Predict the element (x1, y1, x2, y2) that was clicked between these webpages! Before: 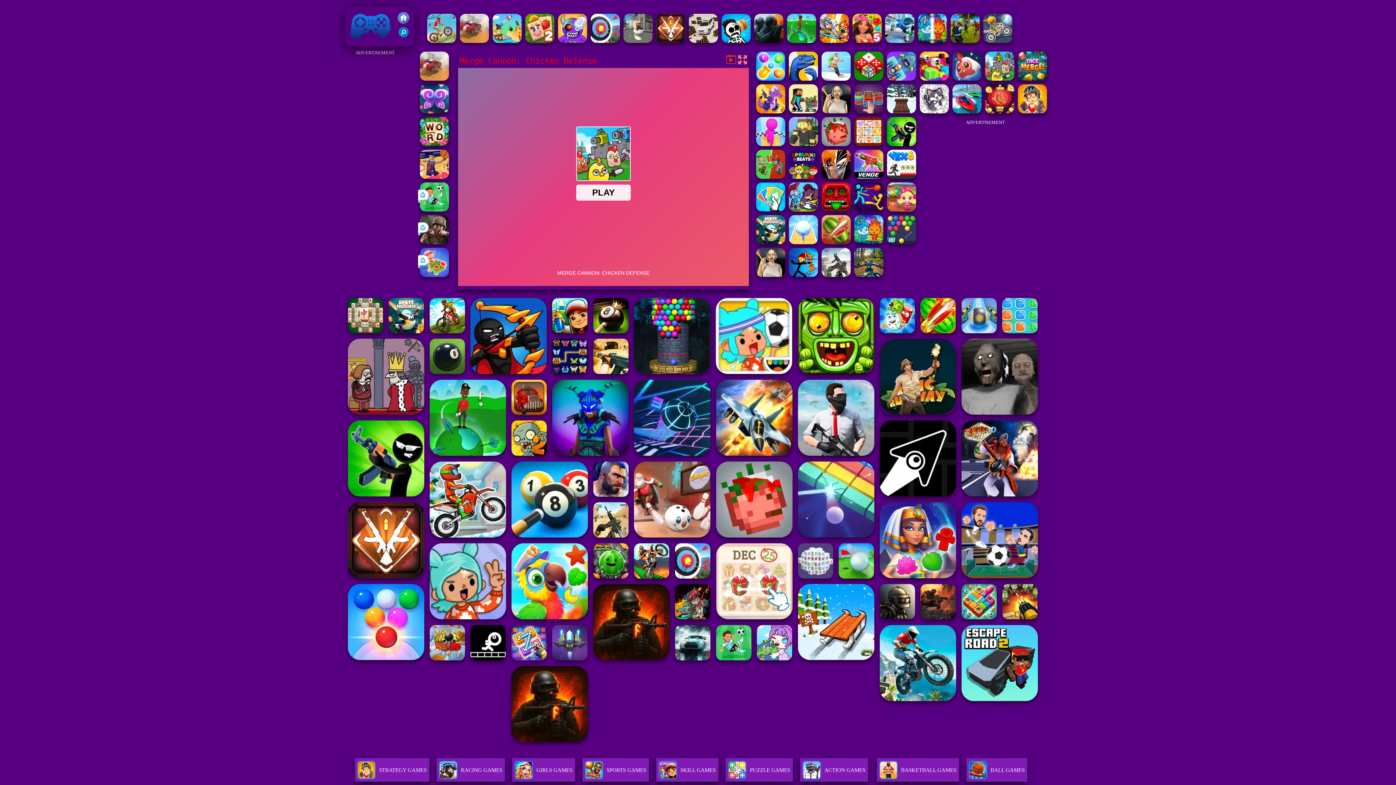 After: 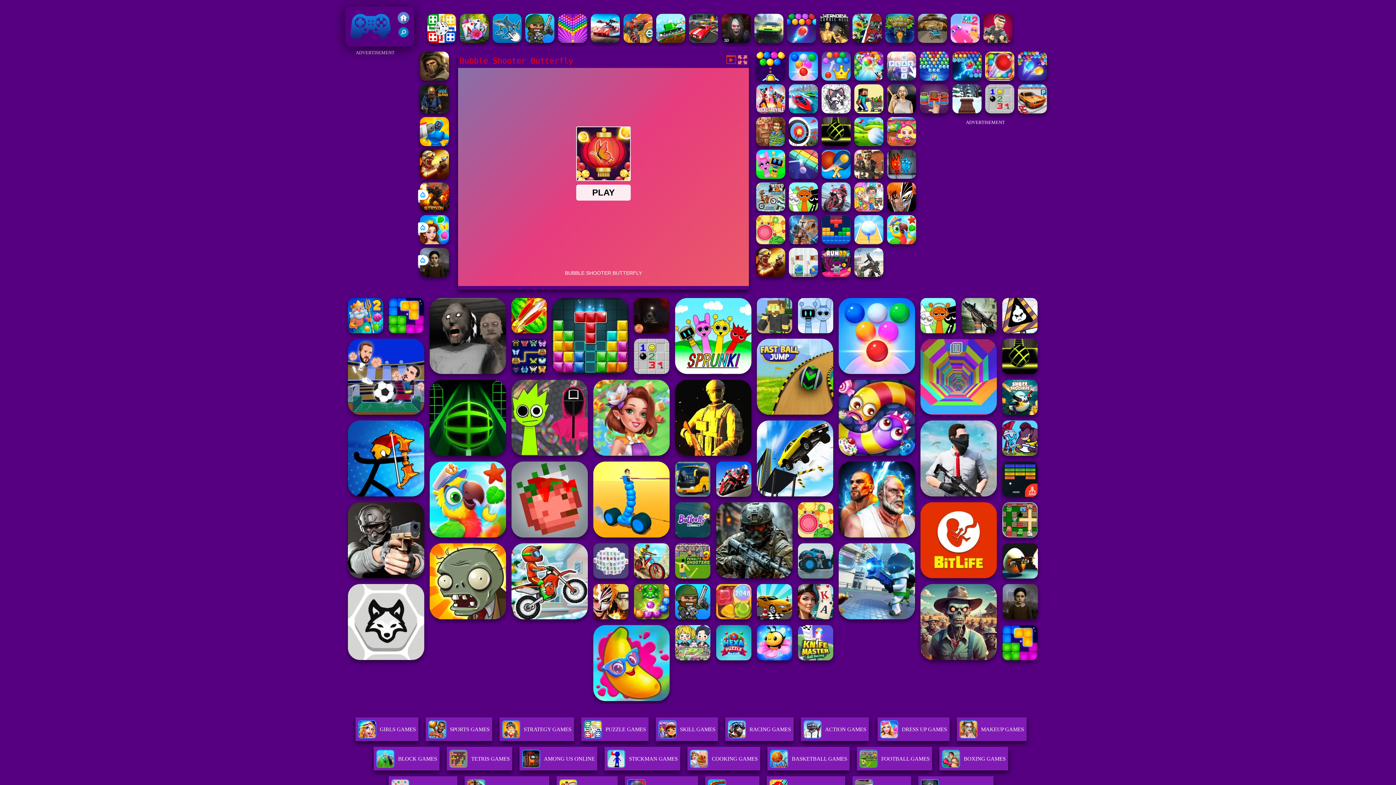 Action: bbox: (985, 108, 1014, 114)